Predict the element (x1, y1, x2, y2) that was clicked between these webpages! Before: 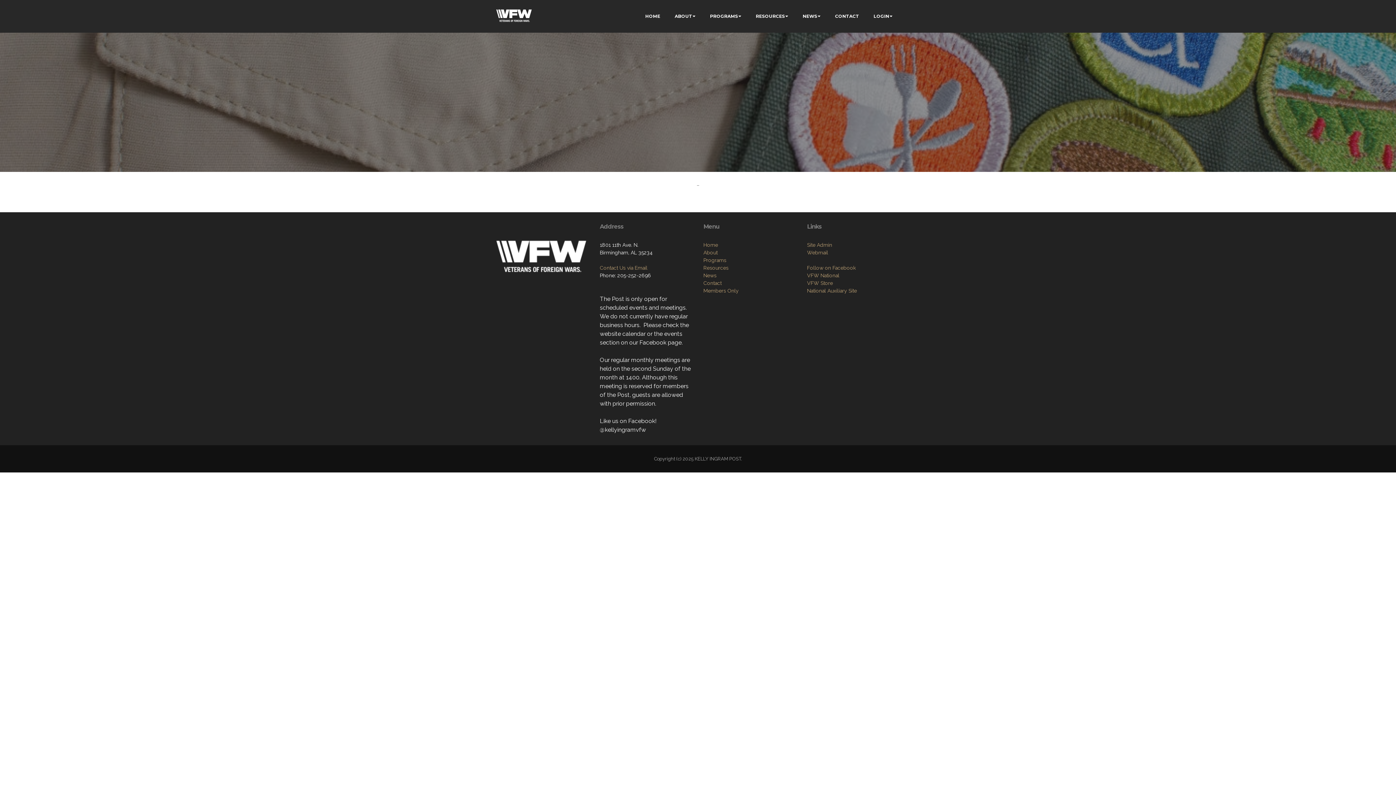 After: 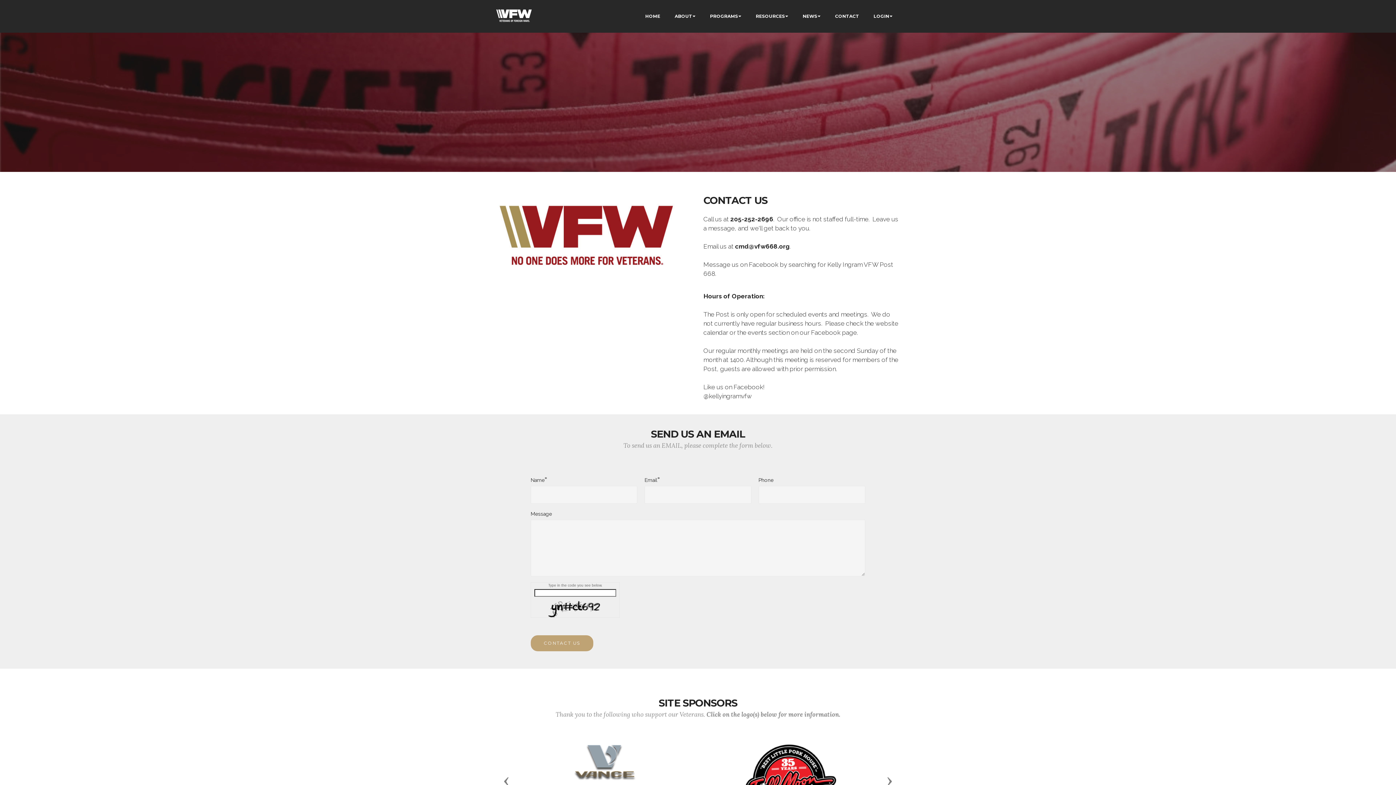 Action: bbox: (835, 13, 859, 19) label: CONTACT